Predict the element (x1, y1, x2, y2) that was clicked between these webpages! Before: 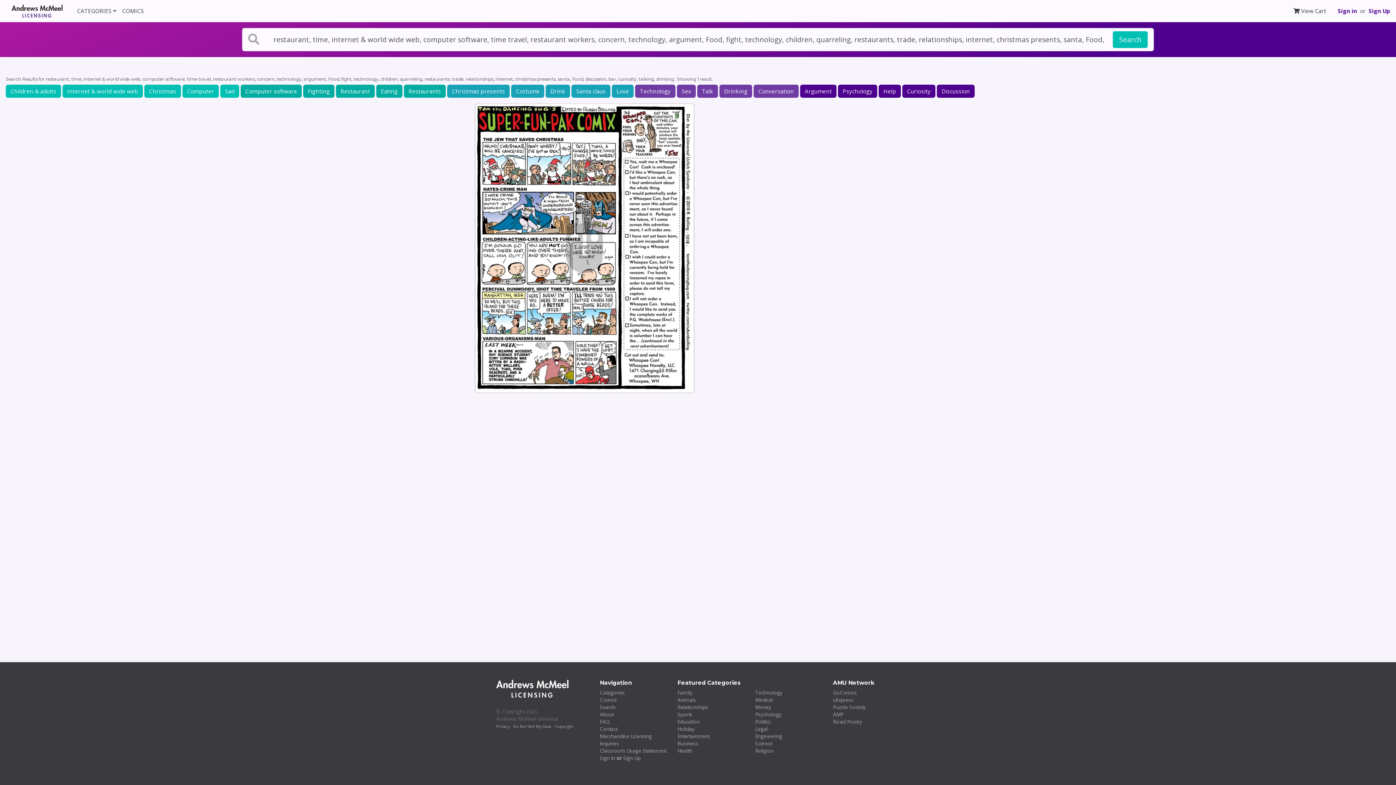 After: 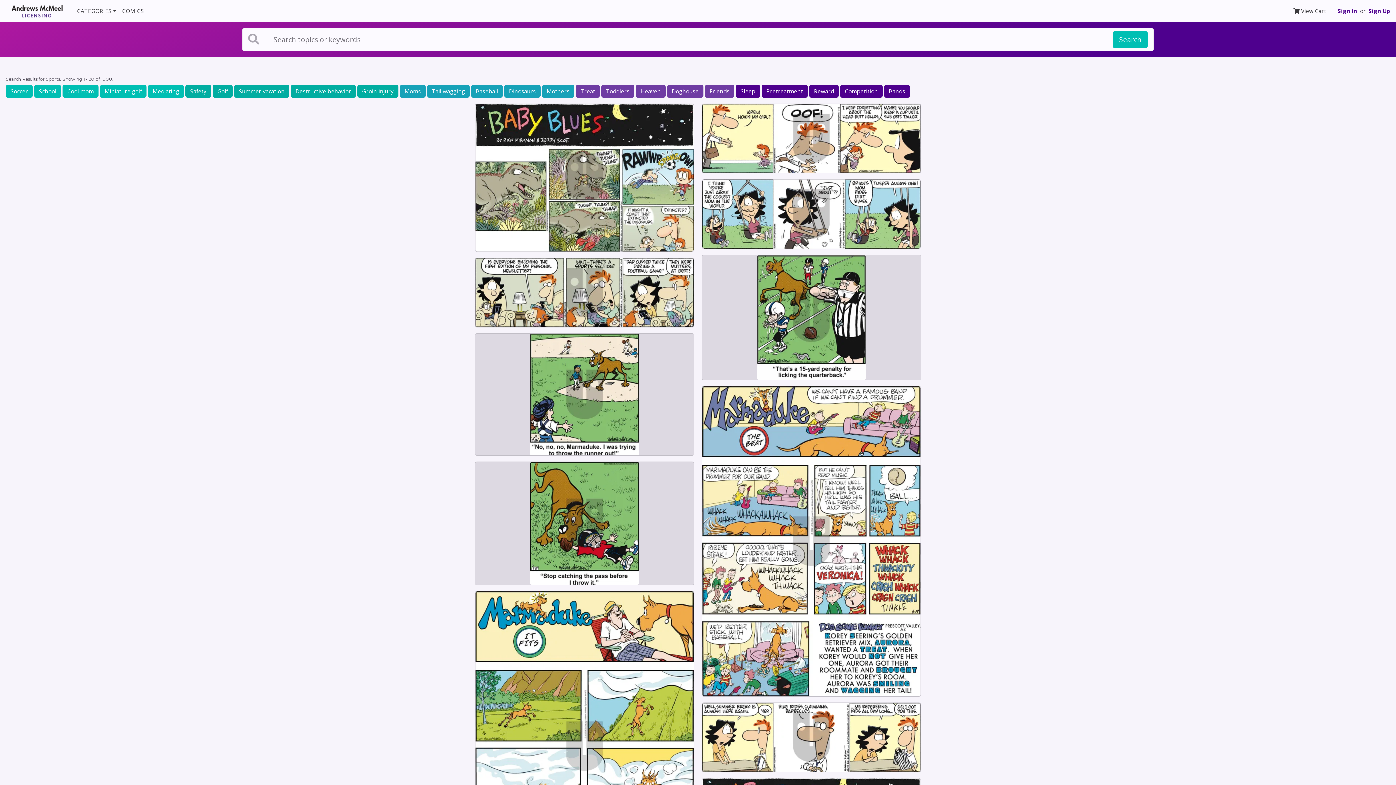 Action: label: Sports bbox: (677, 711, 692, 718)